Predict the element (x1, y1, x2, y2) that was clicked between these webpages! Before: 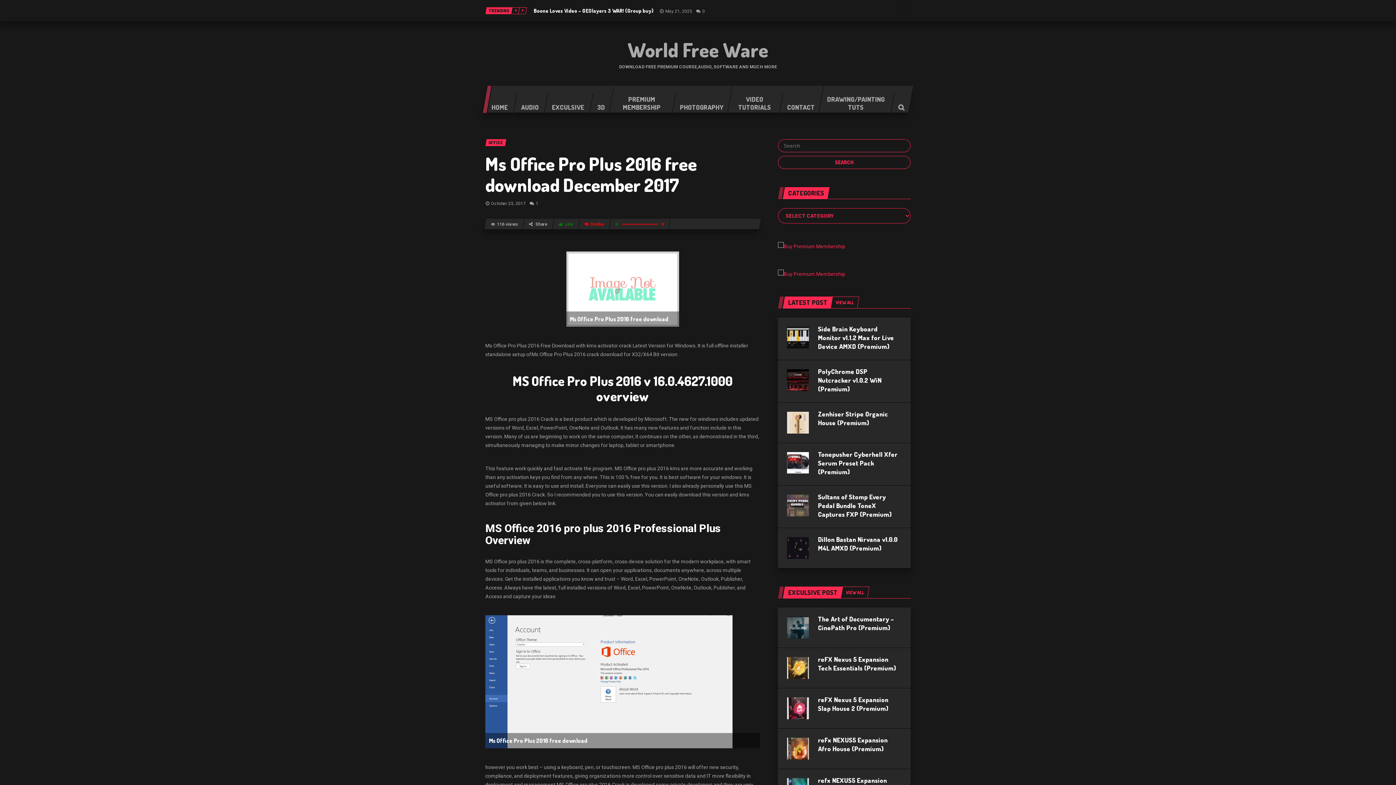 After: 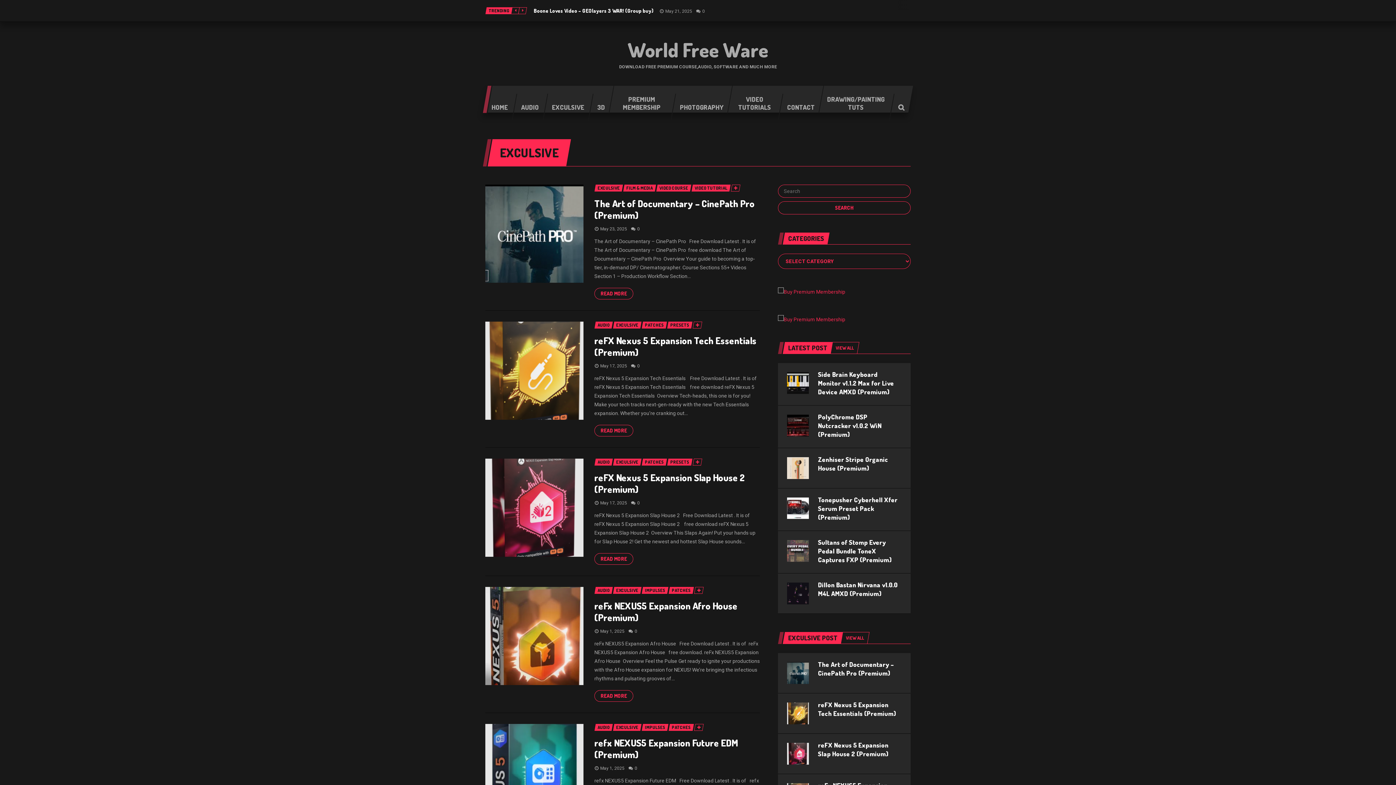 Action: bbox: (542, 93, 592, 121) label: EXCULSIVE